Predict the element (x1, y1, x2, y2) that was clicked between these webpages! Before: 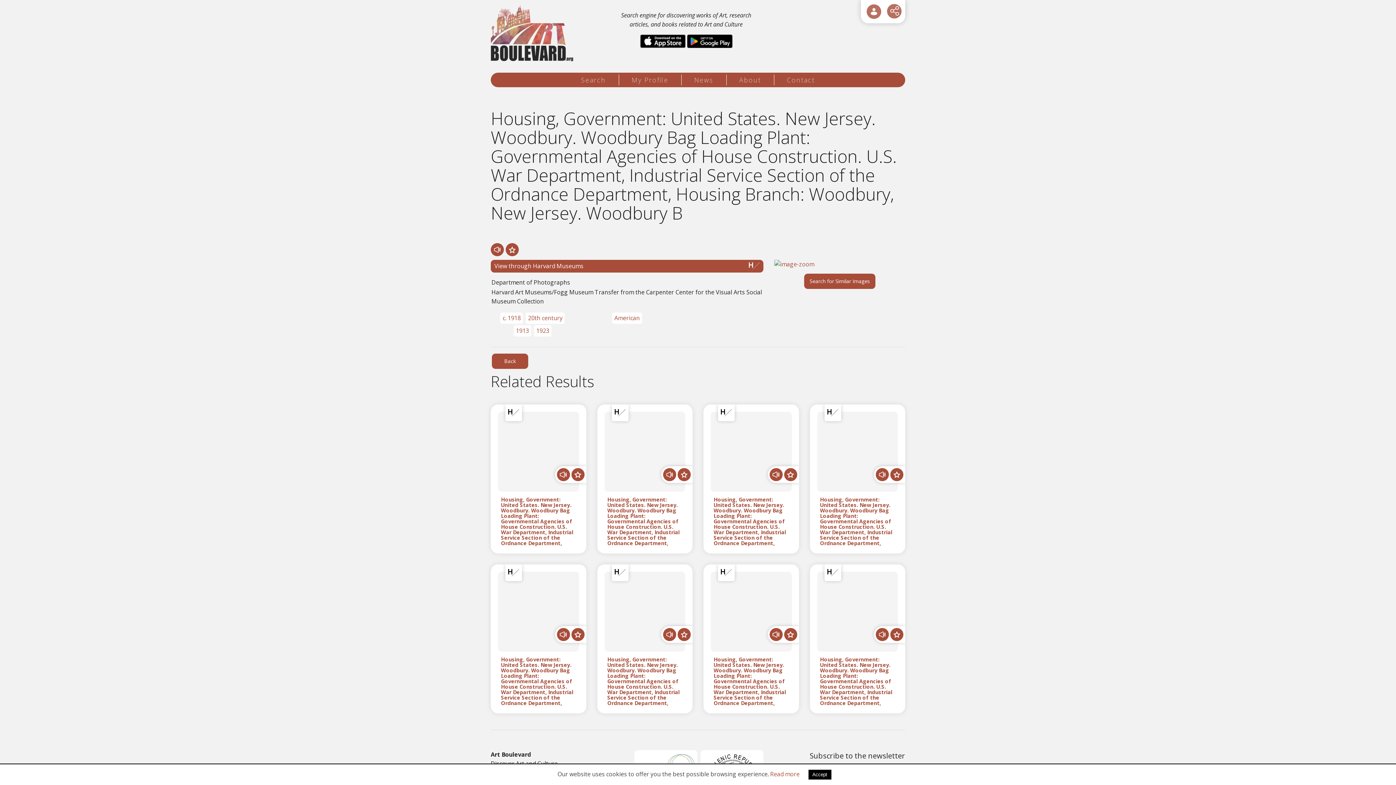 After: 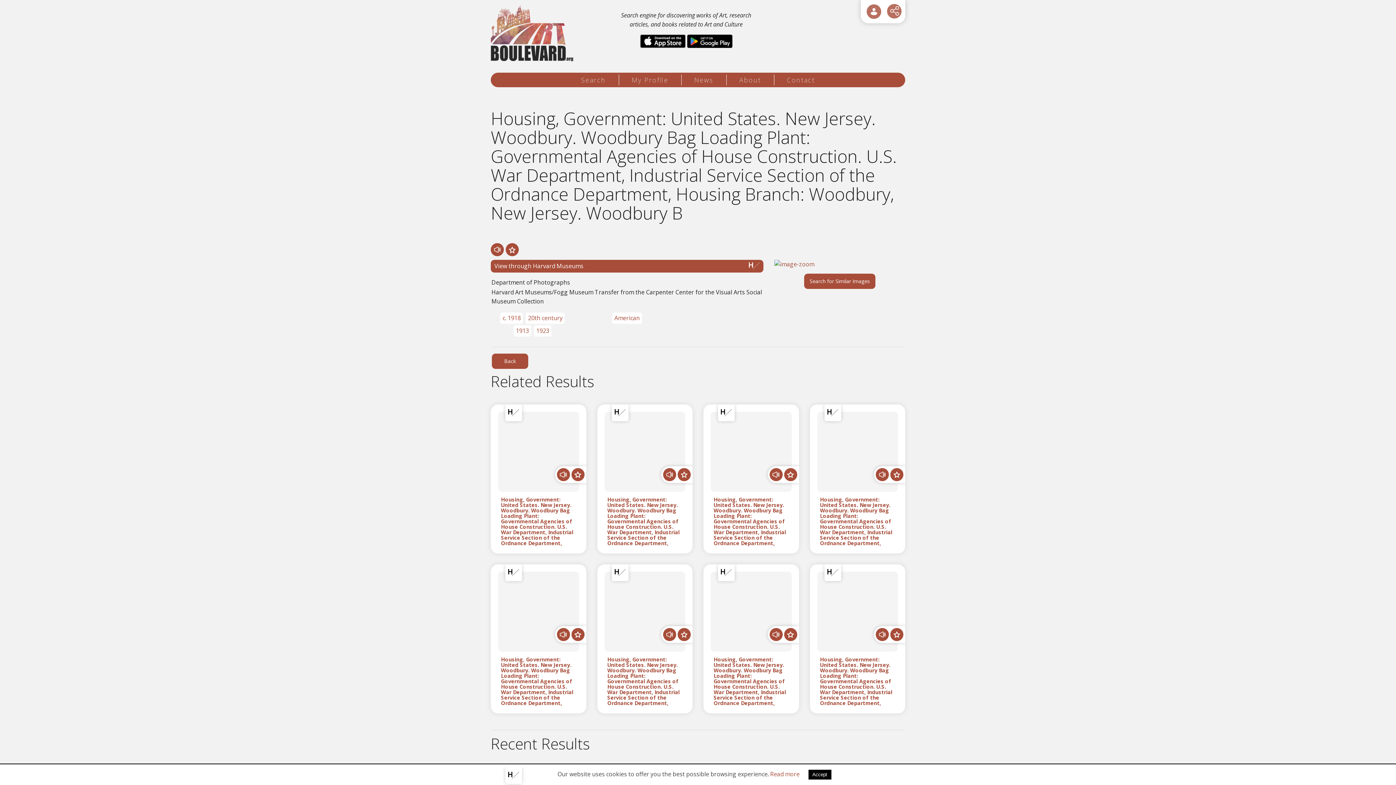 Action: bbox: (713, 657, 788, 717) label: Housing, Government: United States. New Jersey. Woodbury. Woodbury Bag Loading Plant: Governmental Agencies of House Construction. U.S. War Department, Industrial Service Section of the Ordnance Department, Housing Branch: Woodbury, New Jersey. Woodbury B